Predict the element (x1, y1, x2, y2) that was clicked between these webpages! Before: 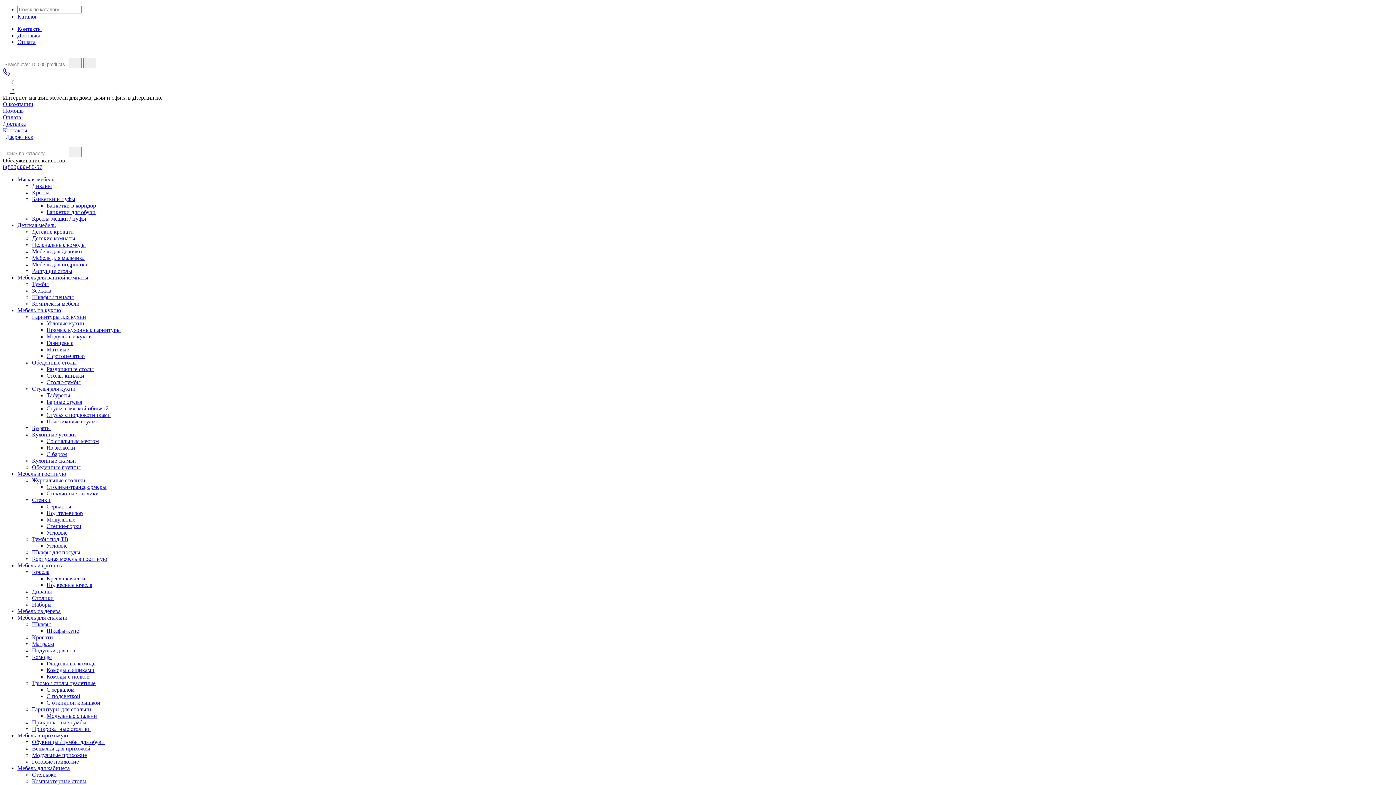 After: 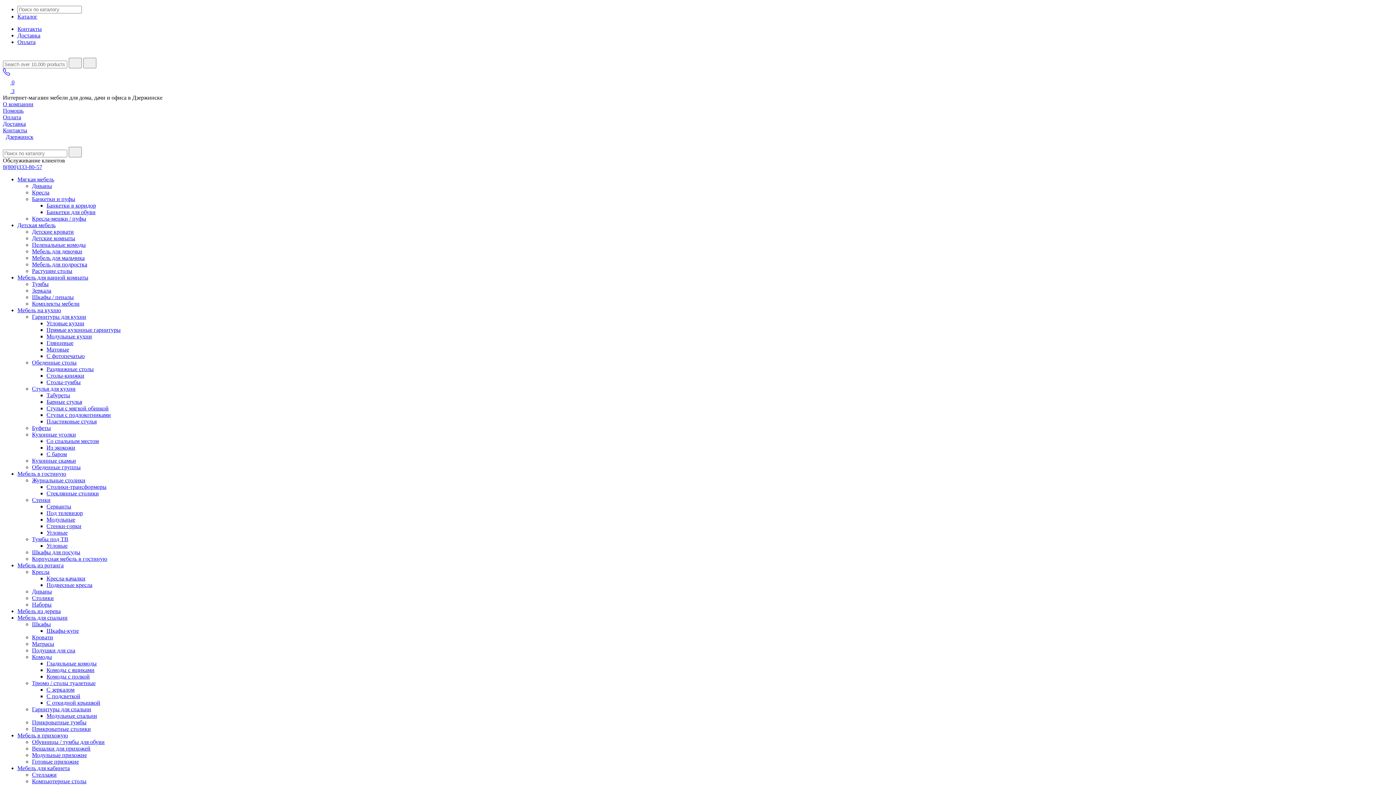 Action: label: Детские кровати bbox: (32, 228, 73, 234)